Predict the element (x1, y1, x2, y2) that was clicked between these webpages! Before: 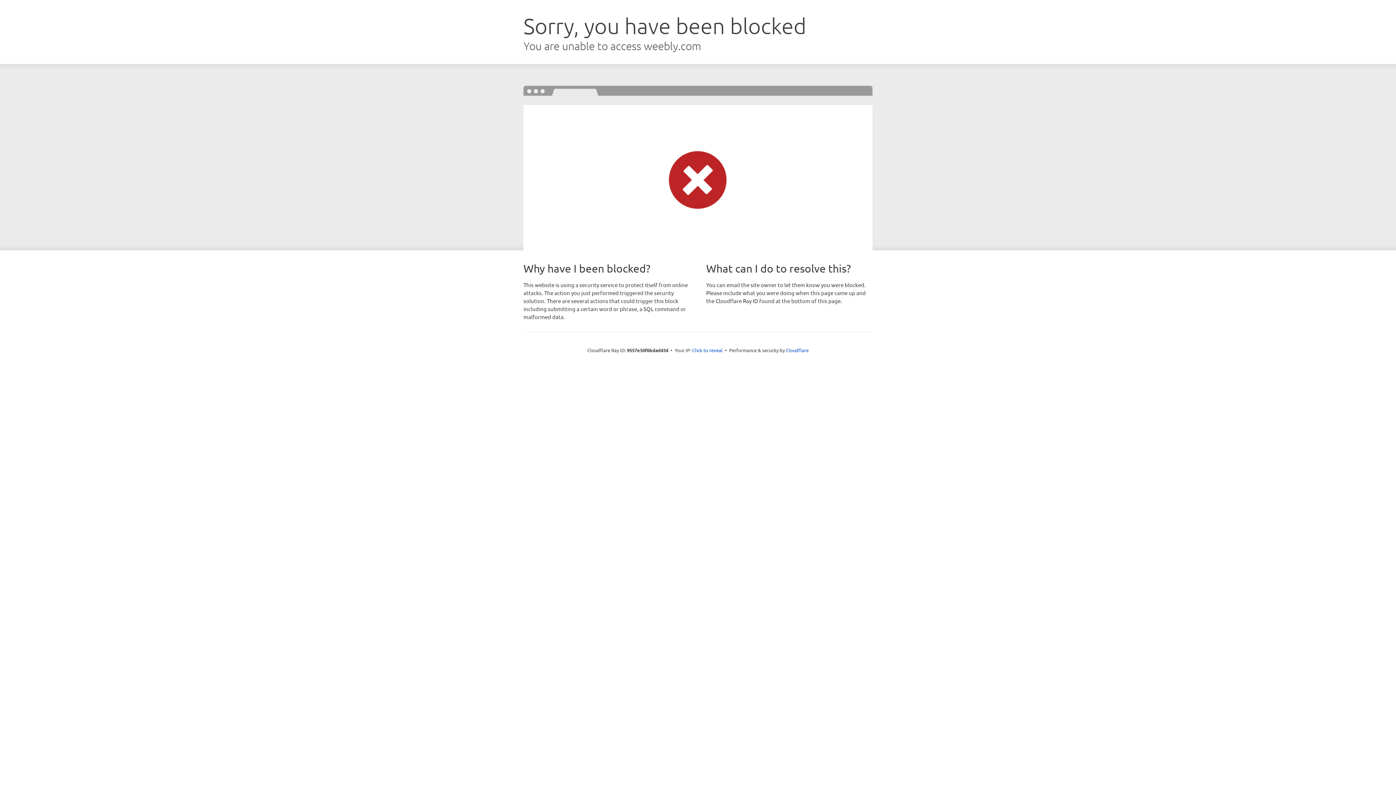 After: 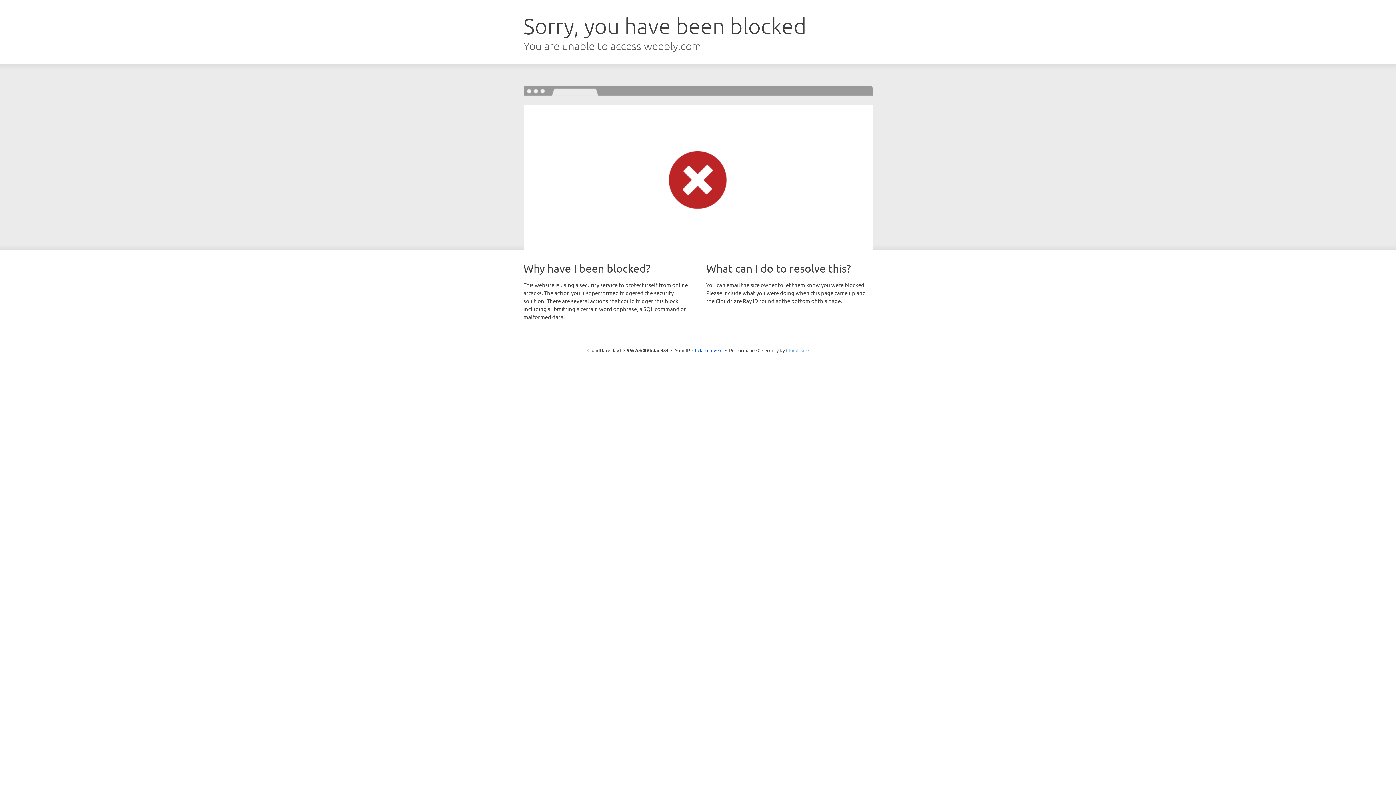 Action: bbox: (786, 347, 808, 353) label: Cloudflare